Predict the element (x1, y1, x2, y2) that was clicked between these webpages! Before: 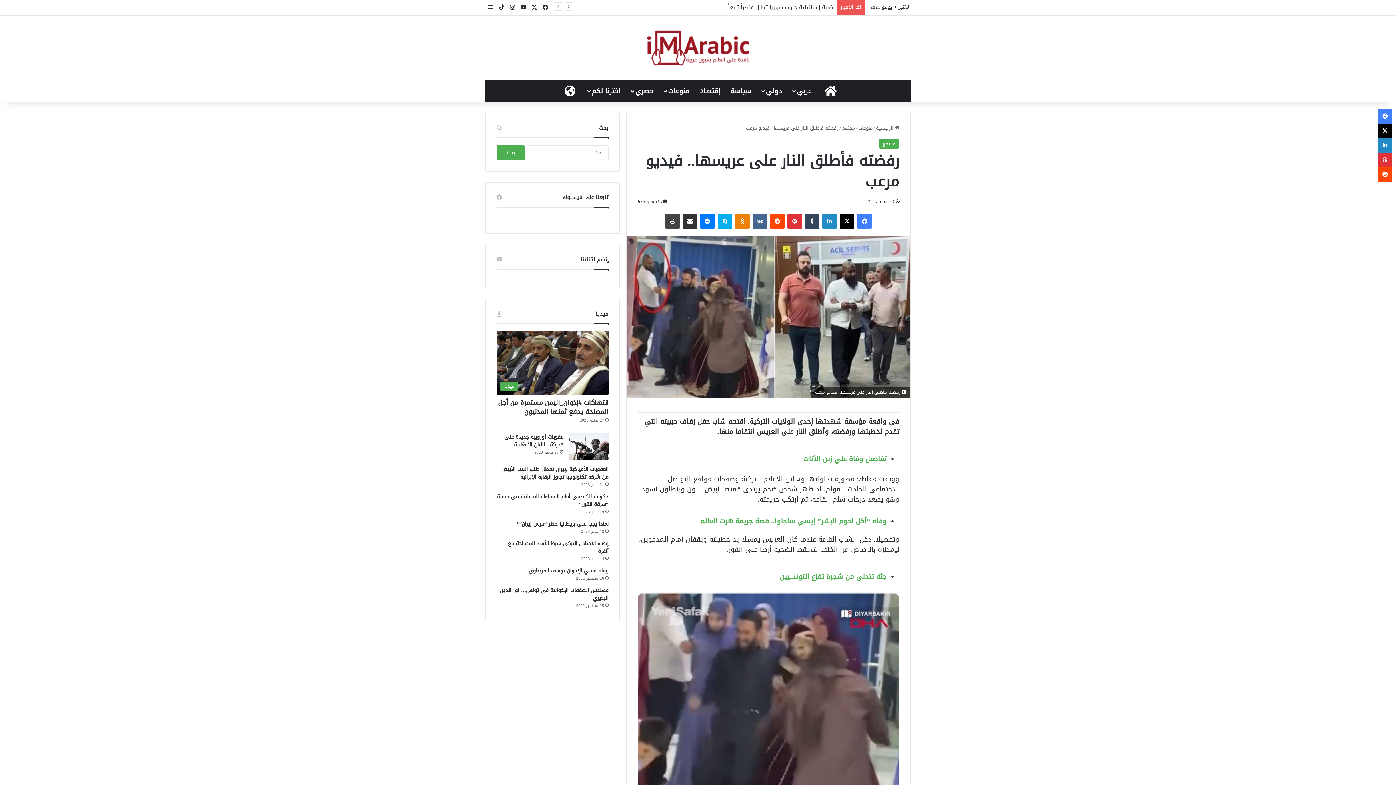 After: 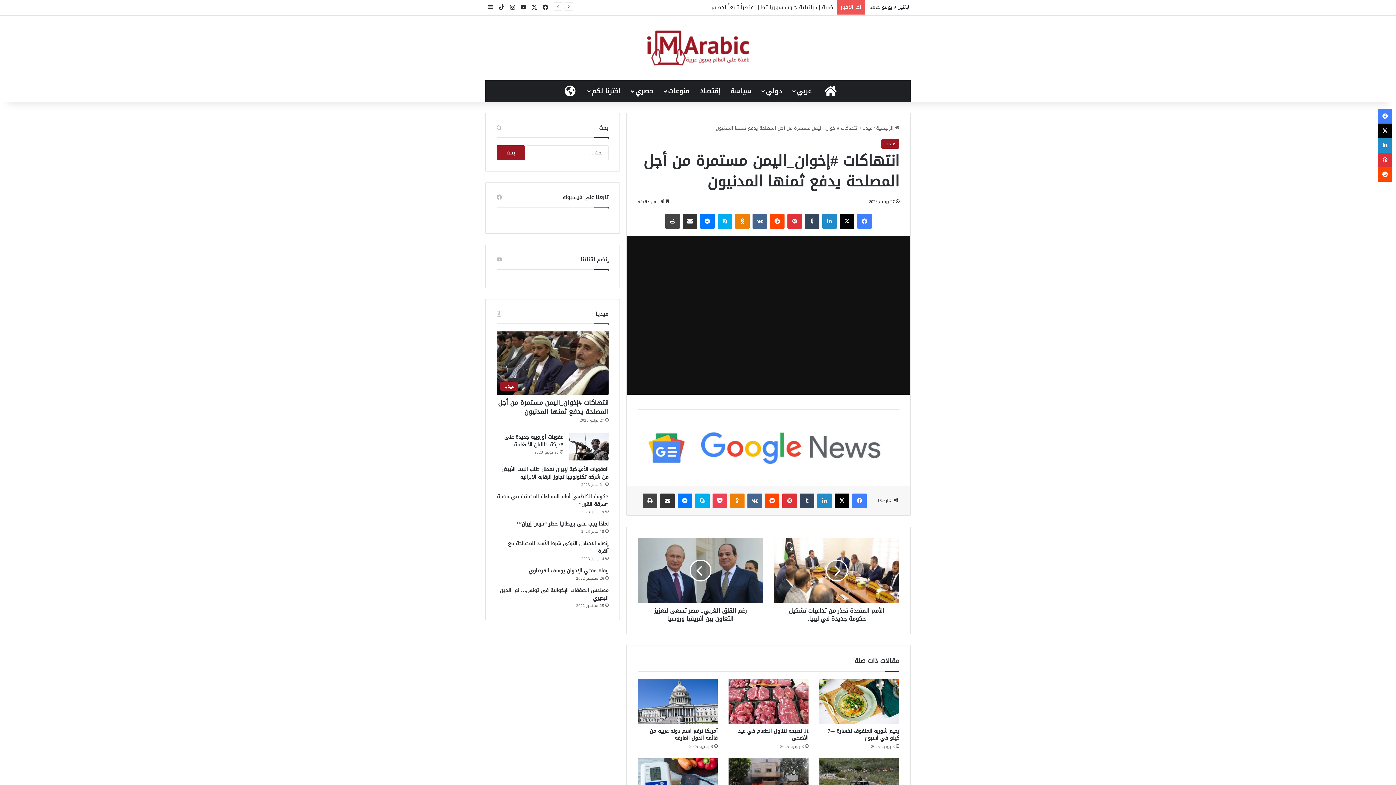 Action: label: انتهاكات #إخوان_اليمن مستمرة من أجل المصلحة يدفع ثمنها المدنيون bbox: (498, 396, 608, 418)